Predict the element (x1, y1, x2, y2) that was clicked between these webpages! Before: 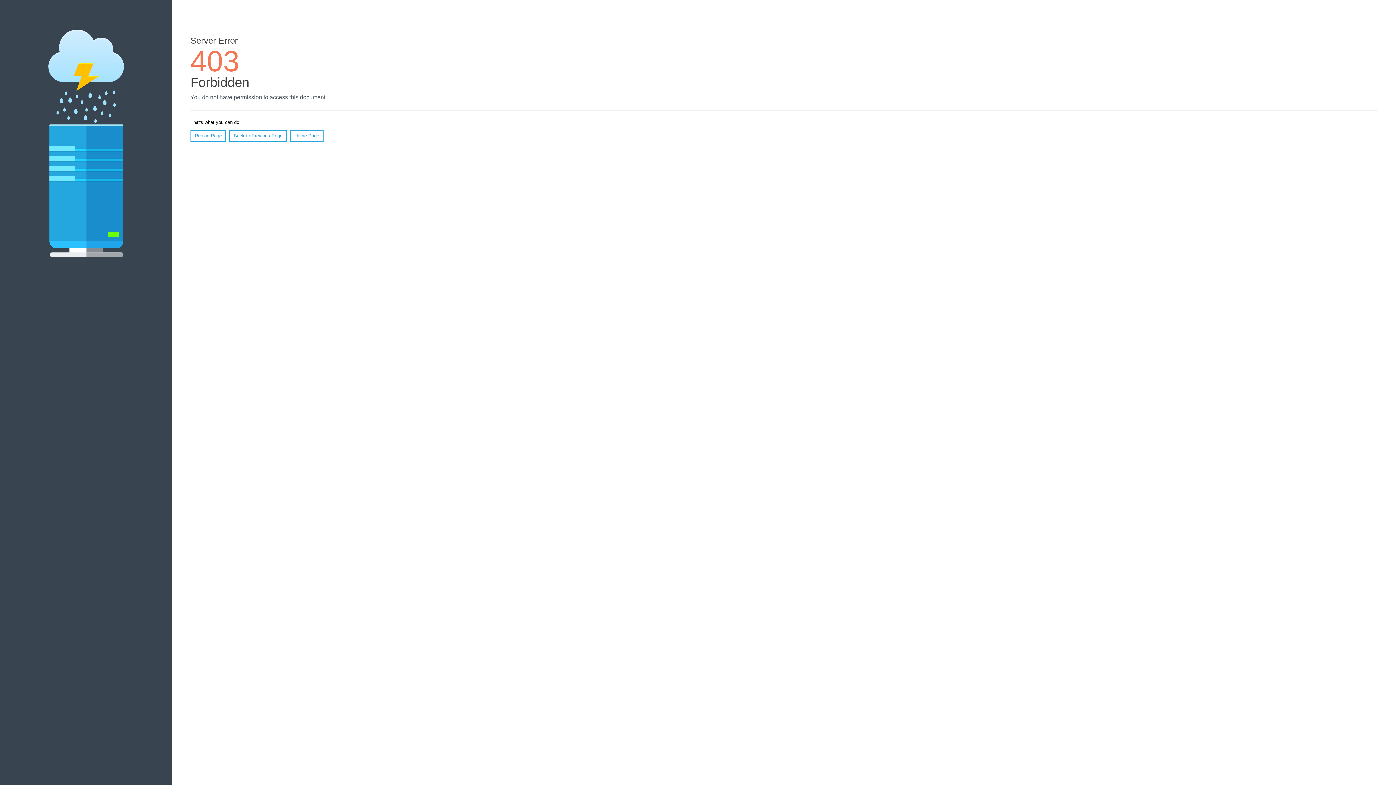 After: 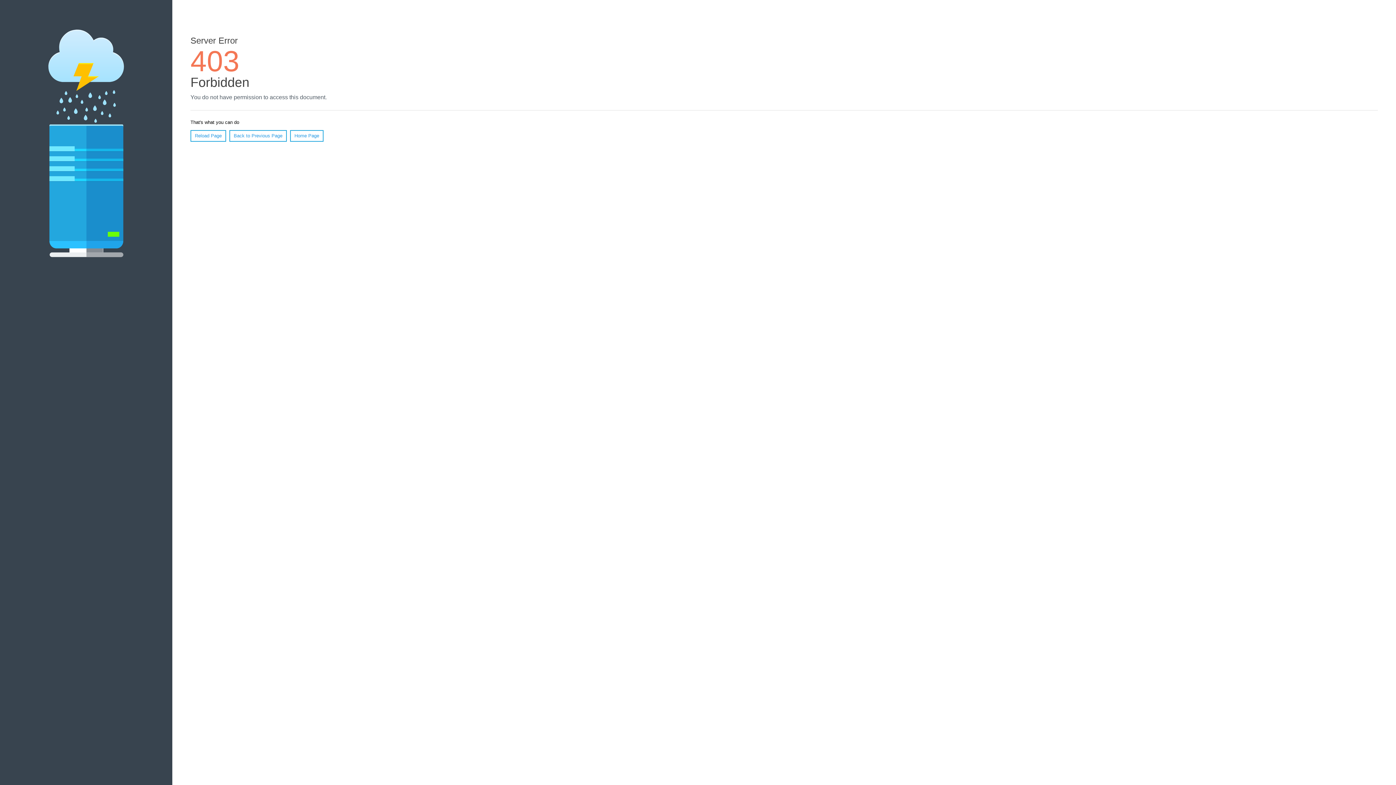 Action: bbox: (290, 130, 323, 141) label: Home Page